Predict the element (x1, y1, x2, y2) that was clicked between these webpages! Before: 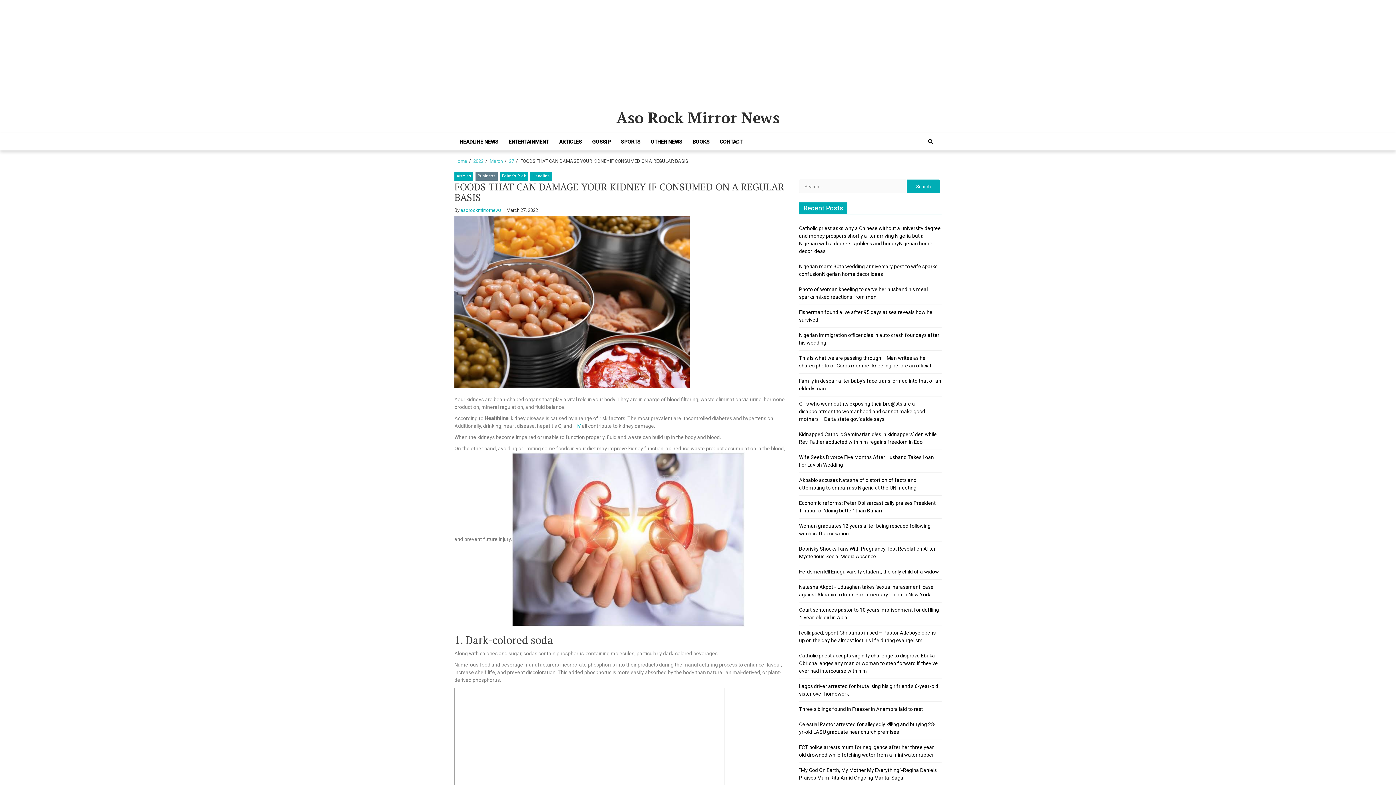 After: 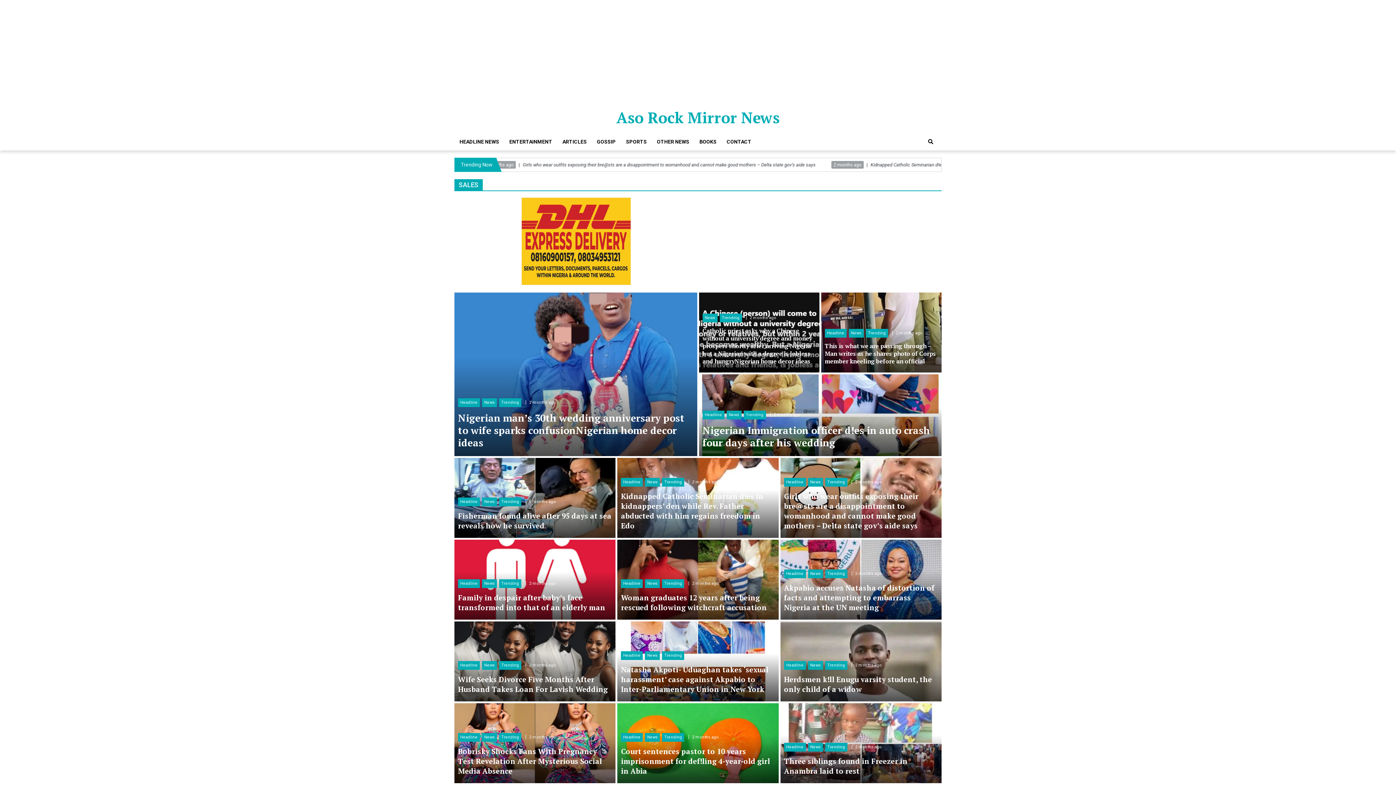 Action: bbox: (616, 107, 779, 127) label: Aso Rock Mirror News